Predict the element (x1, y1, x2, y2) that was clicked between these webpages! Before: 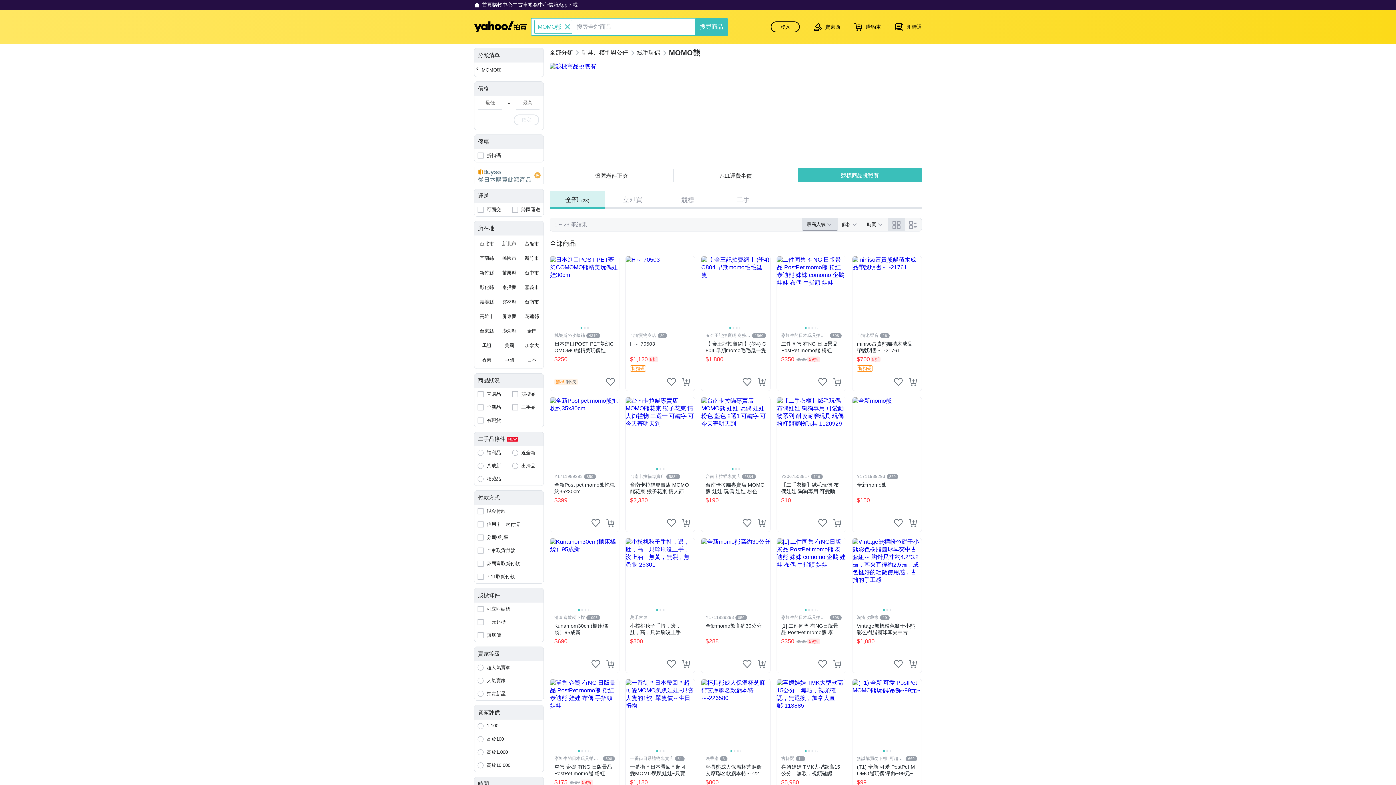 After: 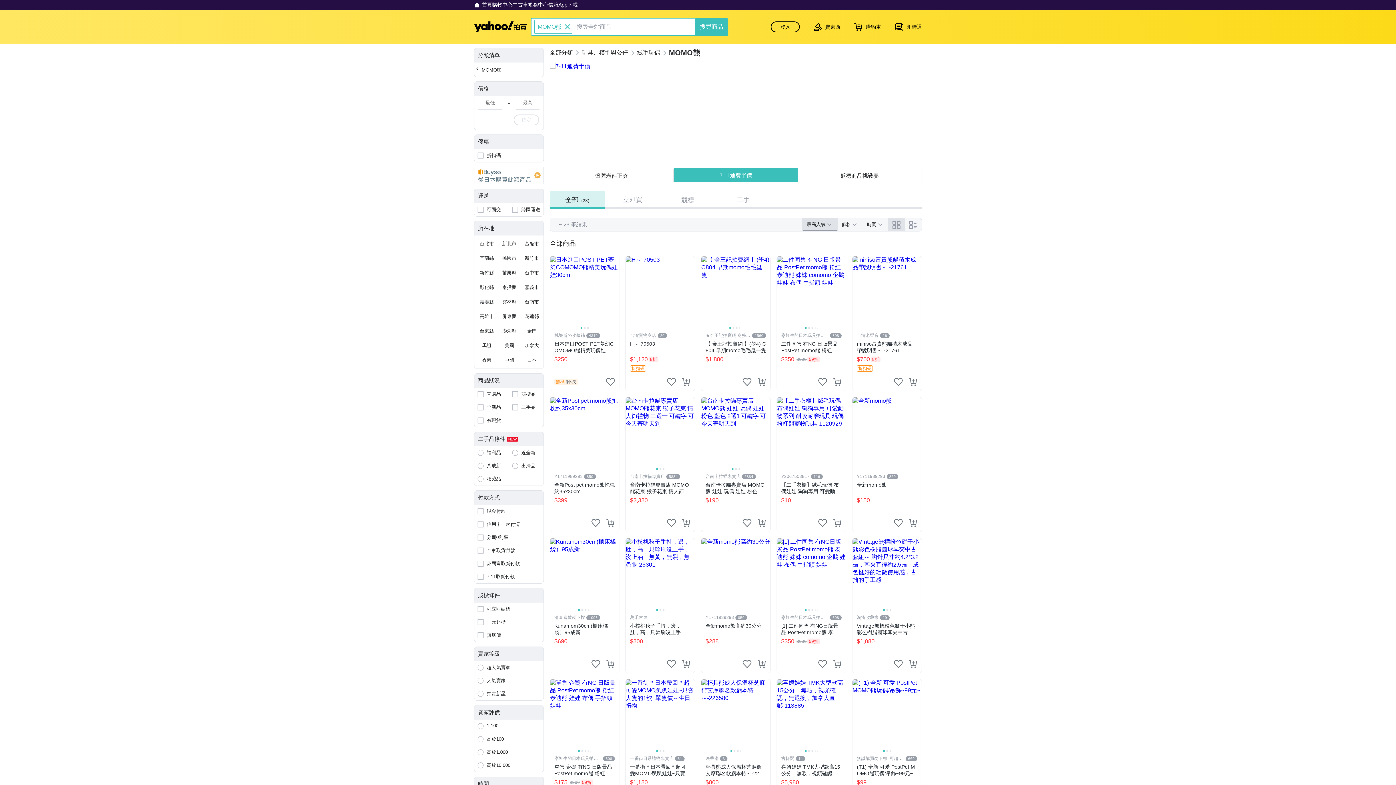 Action: label: 新竹市 bbox: (521, 252, 542, 264)